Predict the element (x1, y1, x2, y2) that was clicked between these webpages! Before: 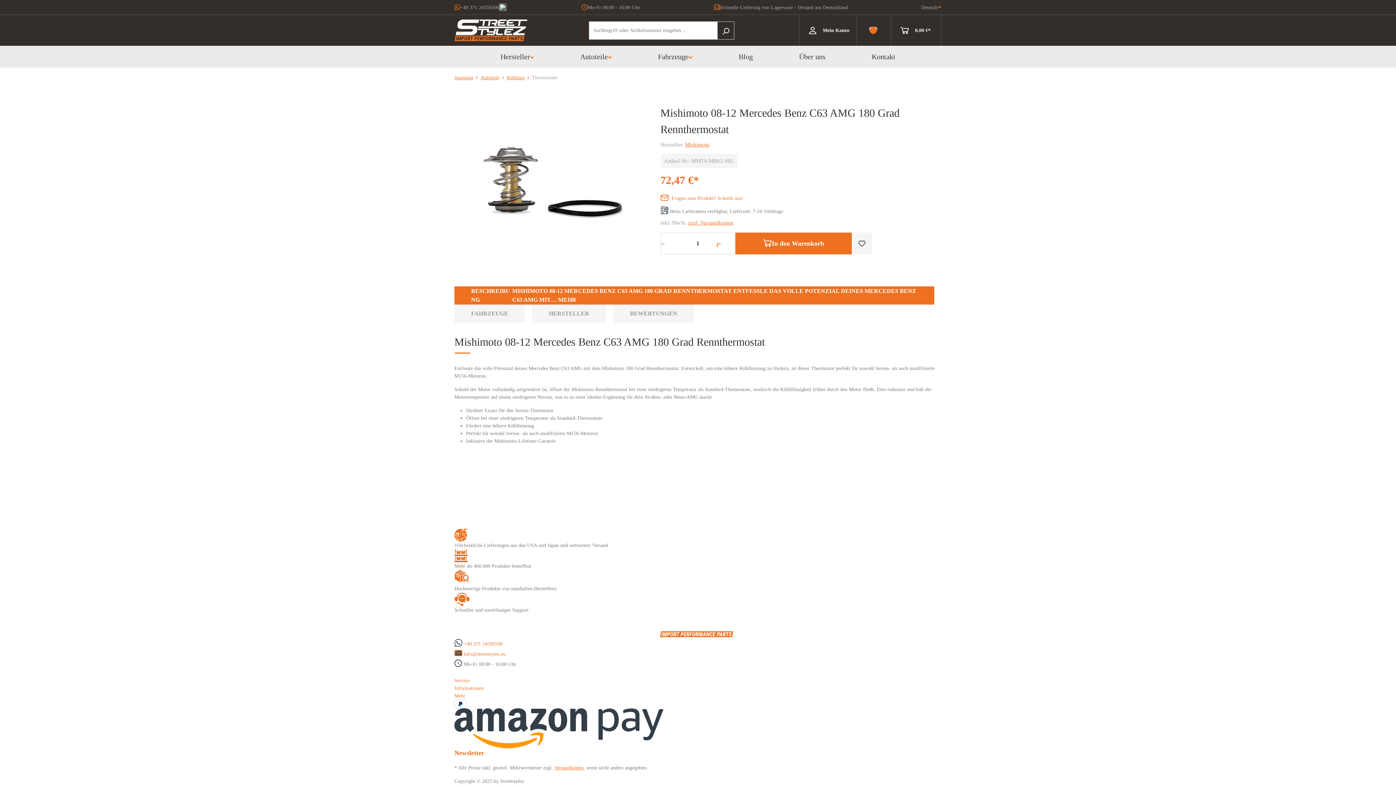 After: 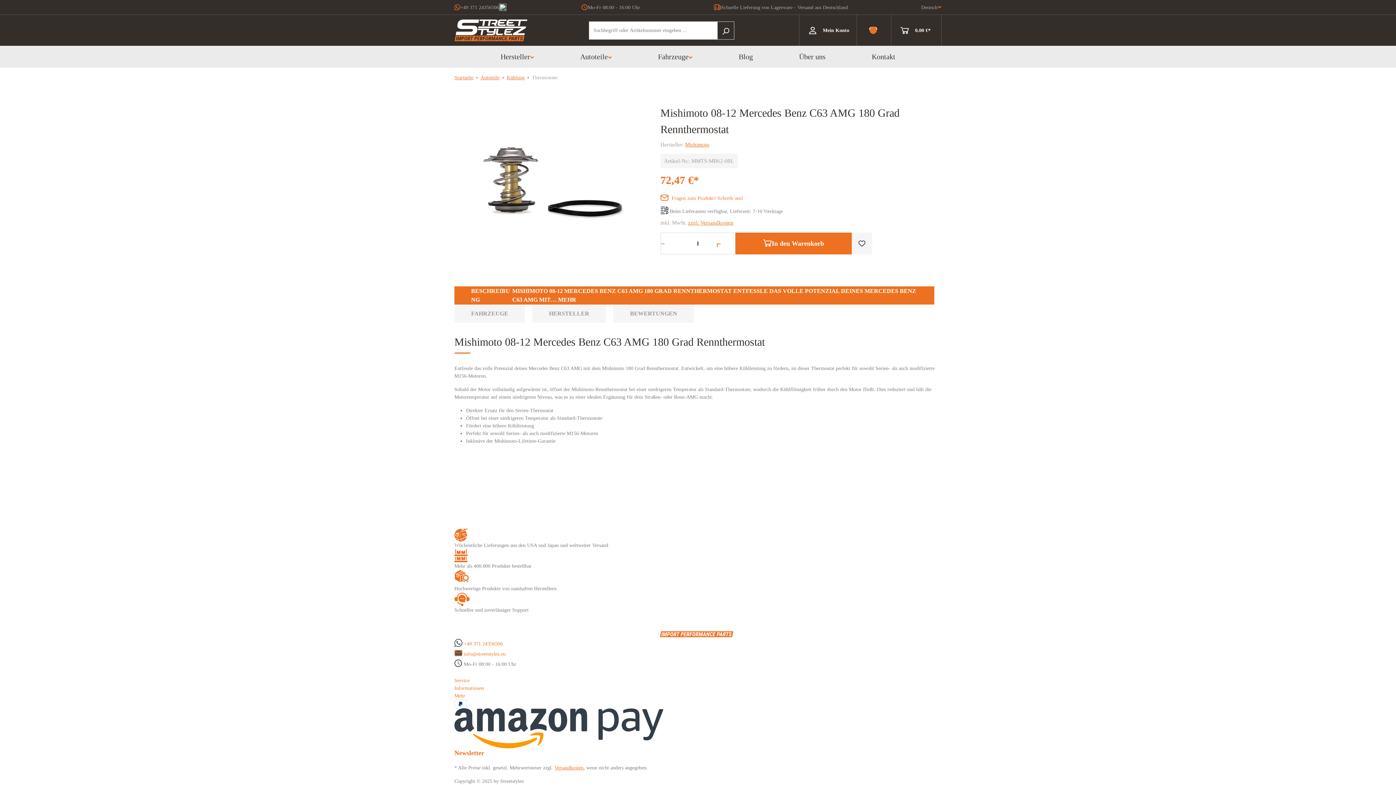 Action: label: BESCHREIBUNG
MISHIMOTO 08-12 MERCEDES BENZ C63 AMG 180 GRAD RENNTHERMOSTAT ENTFESSLE DAS VOLLE POTENZIAL DEINES MERCEDES BENZ C63 AMG MIT… MEHR bbox: (454, 286, 934, 304)